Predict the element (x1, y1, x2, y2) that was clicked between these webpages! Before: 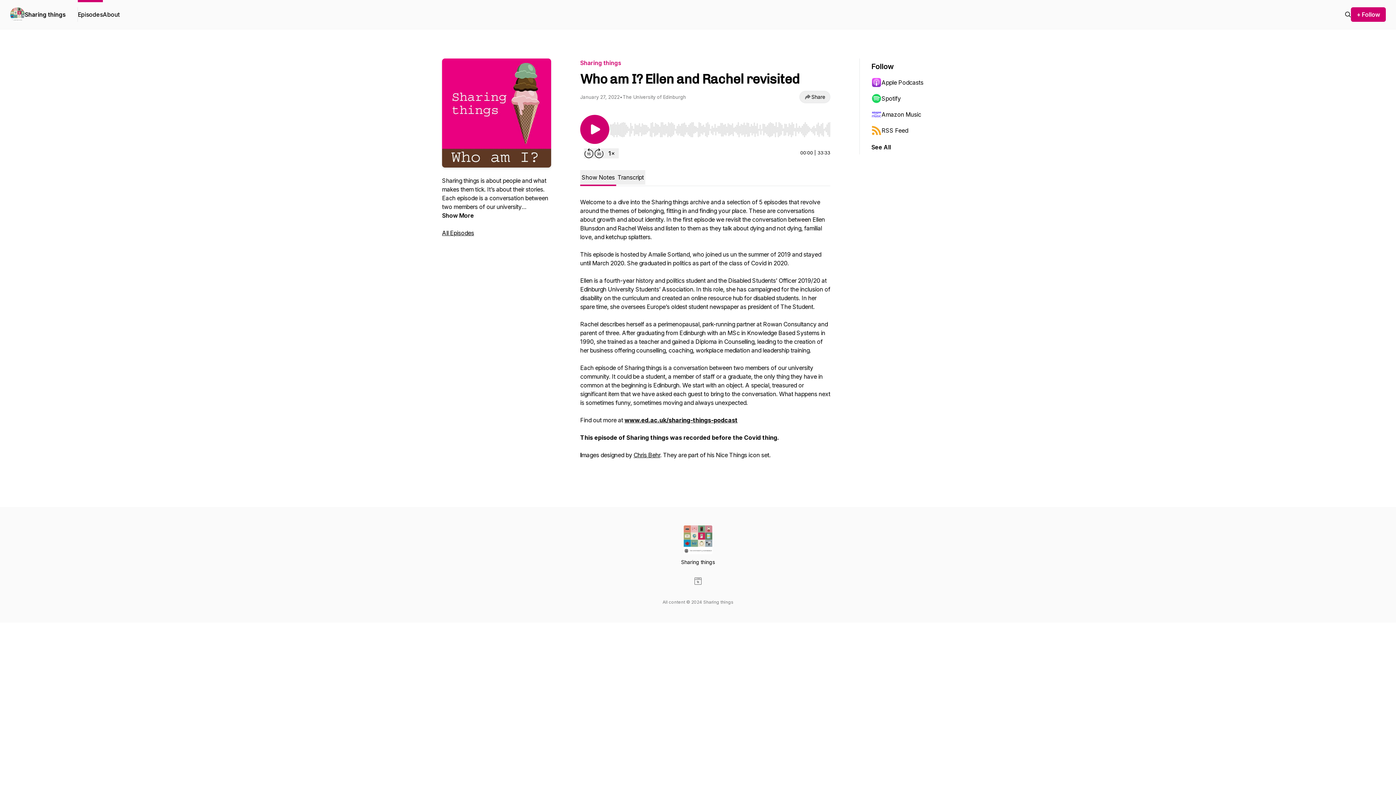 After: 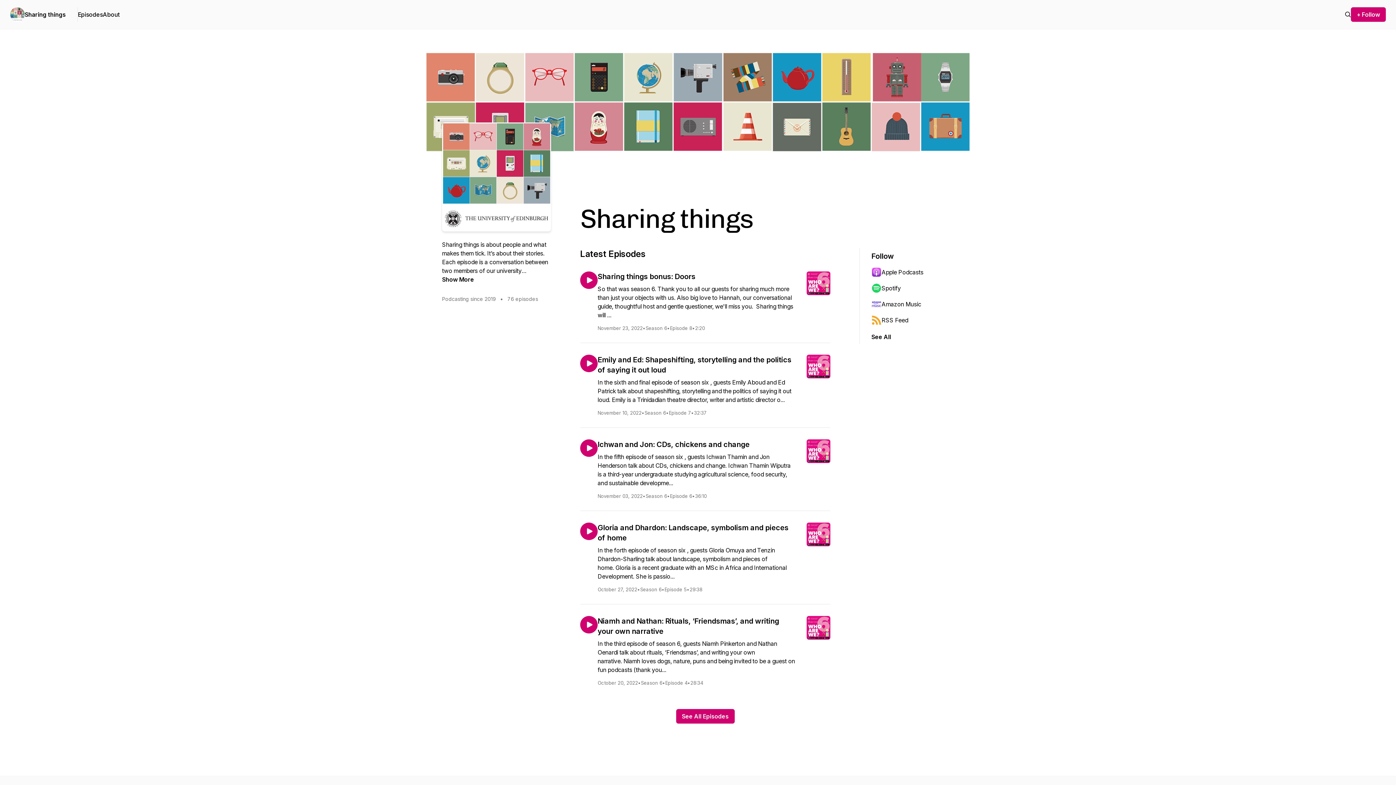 Action: label: Sharing things bbox: (24, 10, 65, 18)